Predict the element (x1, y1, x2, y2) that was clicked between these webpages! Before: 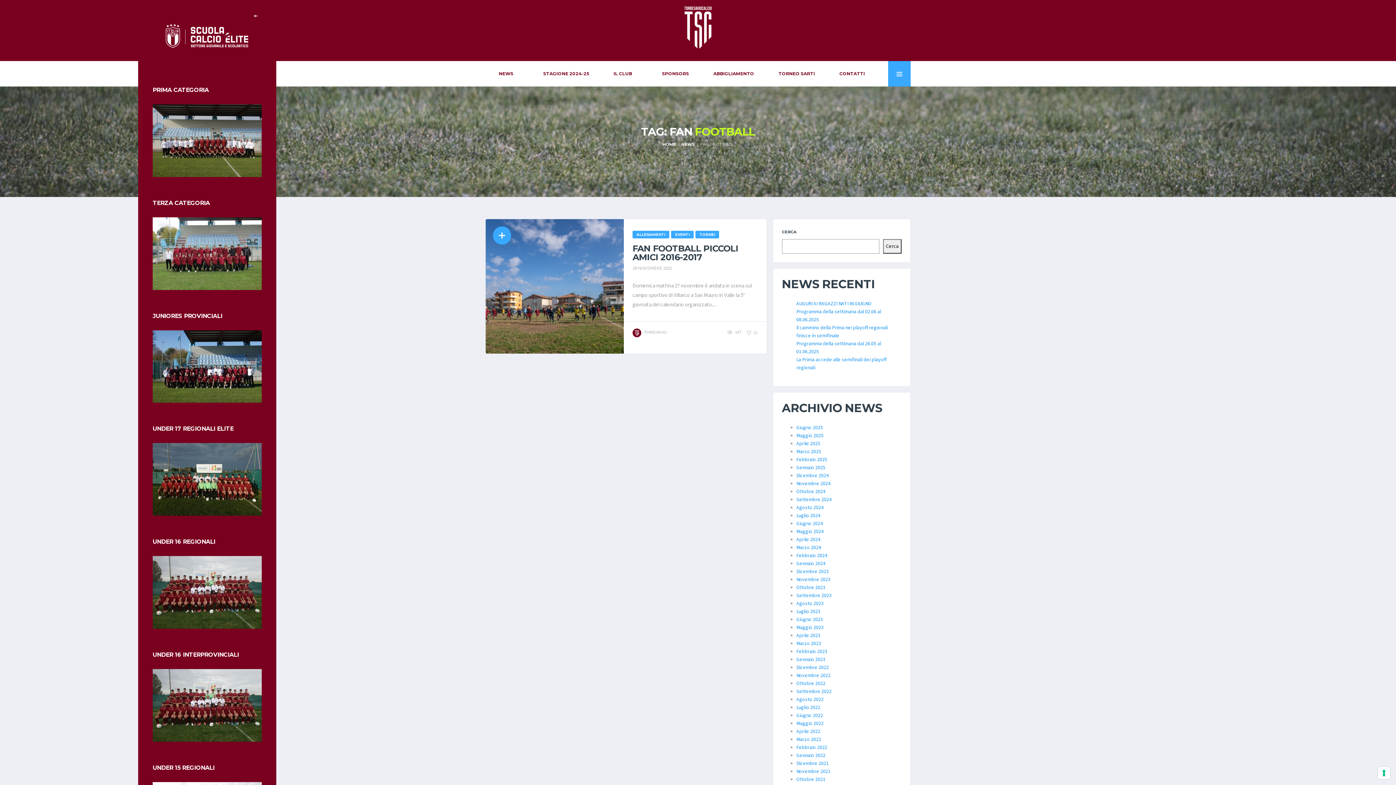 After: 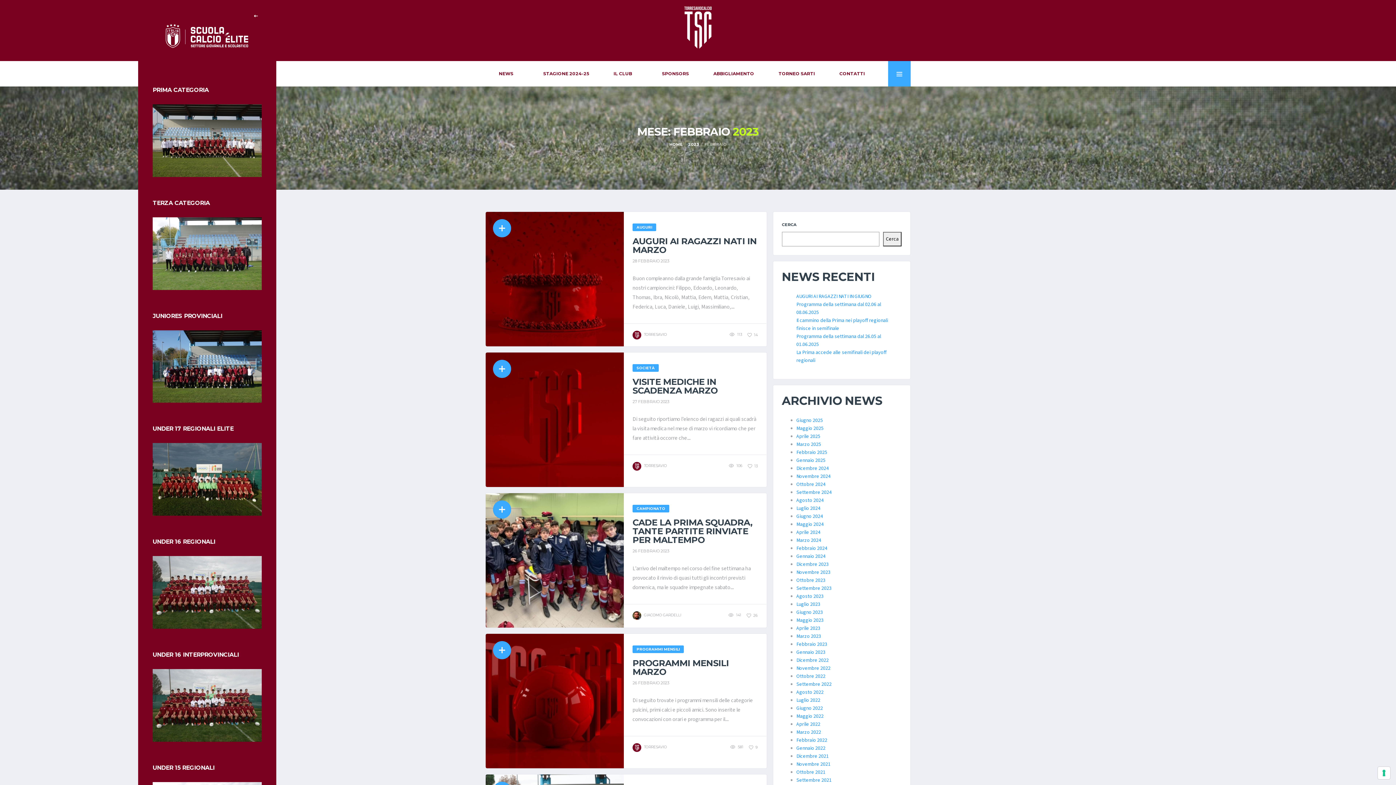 Action: label: Febbraio 2023 bbox: (796, 648, 827, 655)